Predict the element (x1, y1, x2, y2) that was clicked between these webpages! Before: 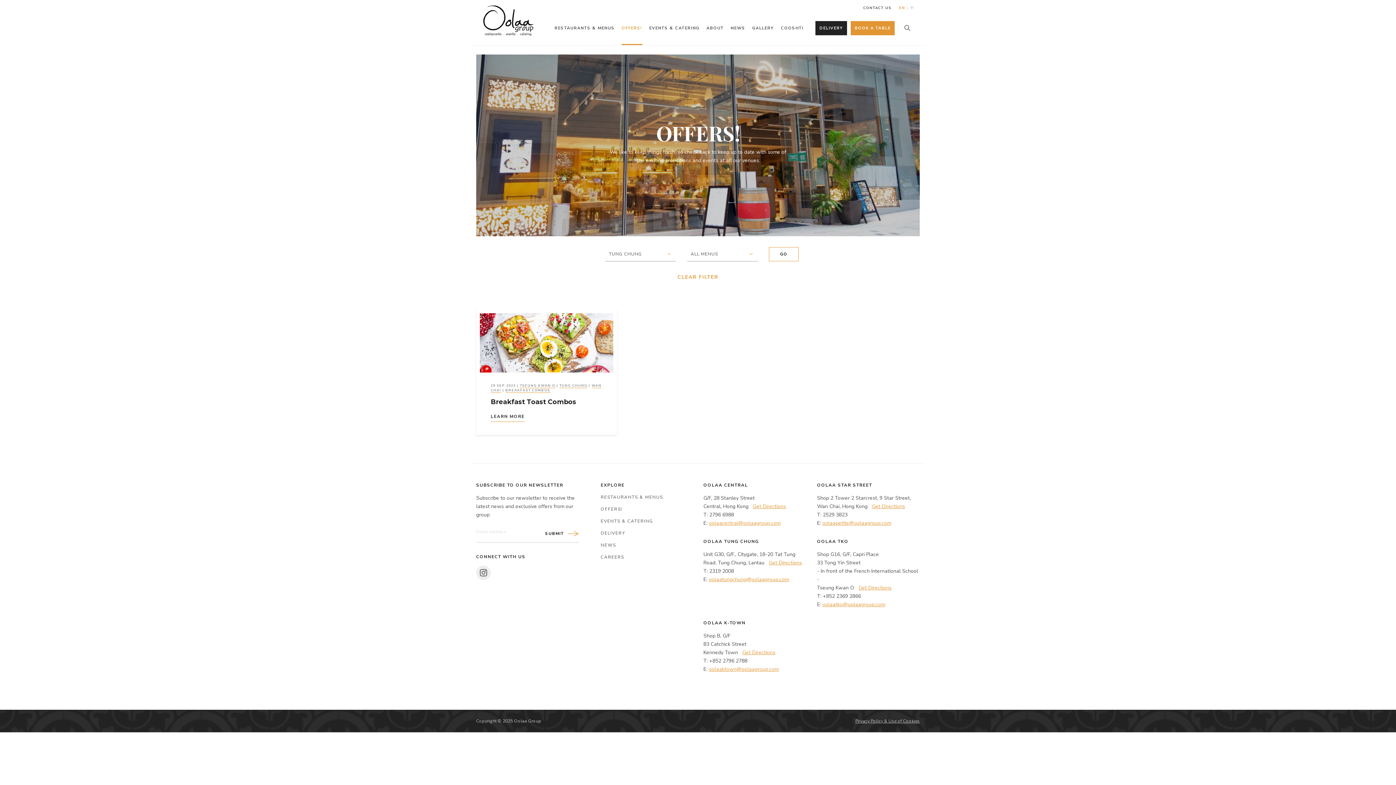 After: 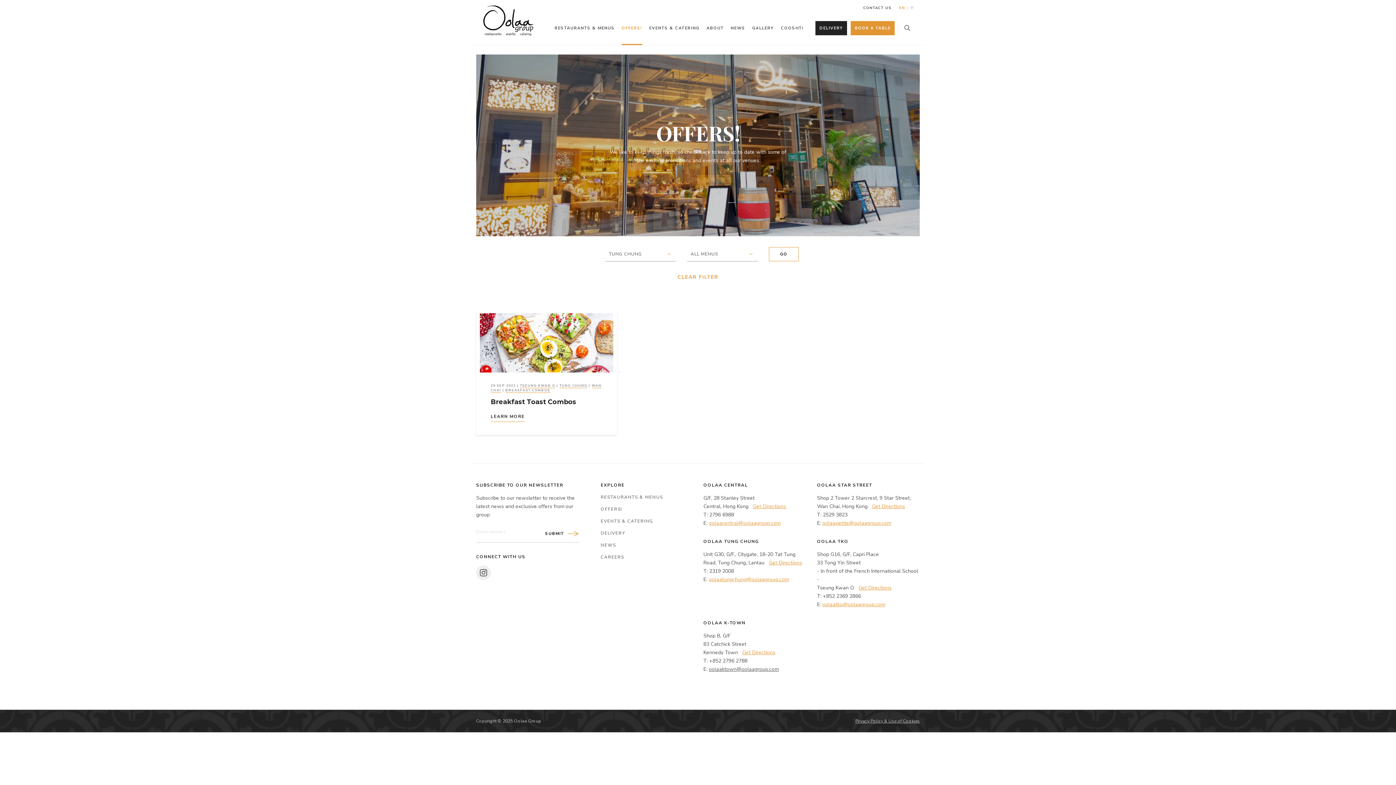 Action: bbox: (709, 666, 778, 673) label: oolaaktown@oolaagroup.com